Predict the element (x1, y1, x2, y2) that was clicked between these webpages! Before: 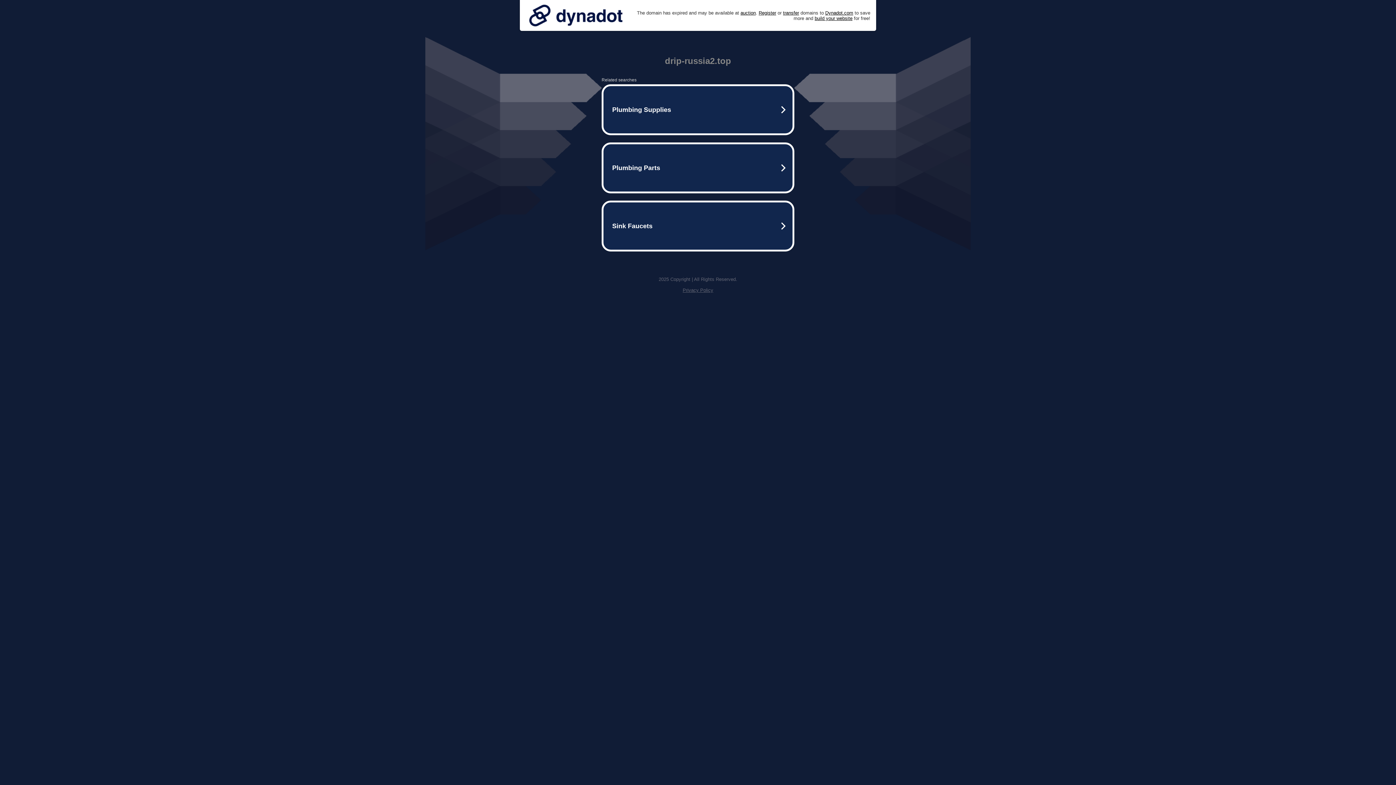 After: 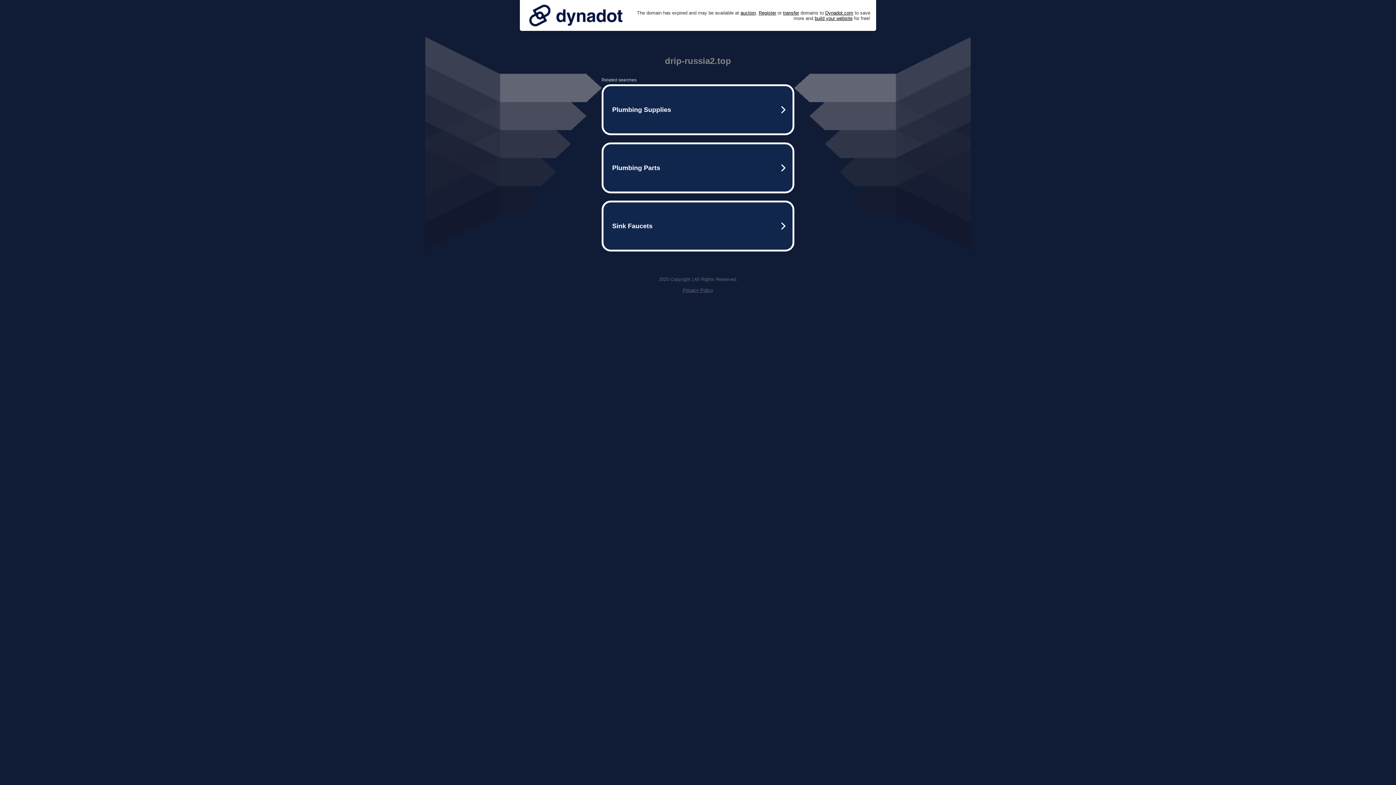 Action: label: Privacy Policy bbox: (682, 287, 713, 293)